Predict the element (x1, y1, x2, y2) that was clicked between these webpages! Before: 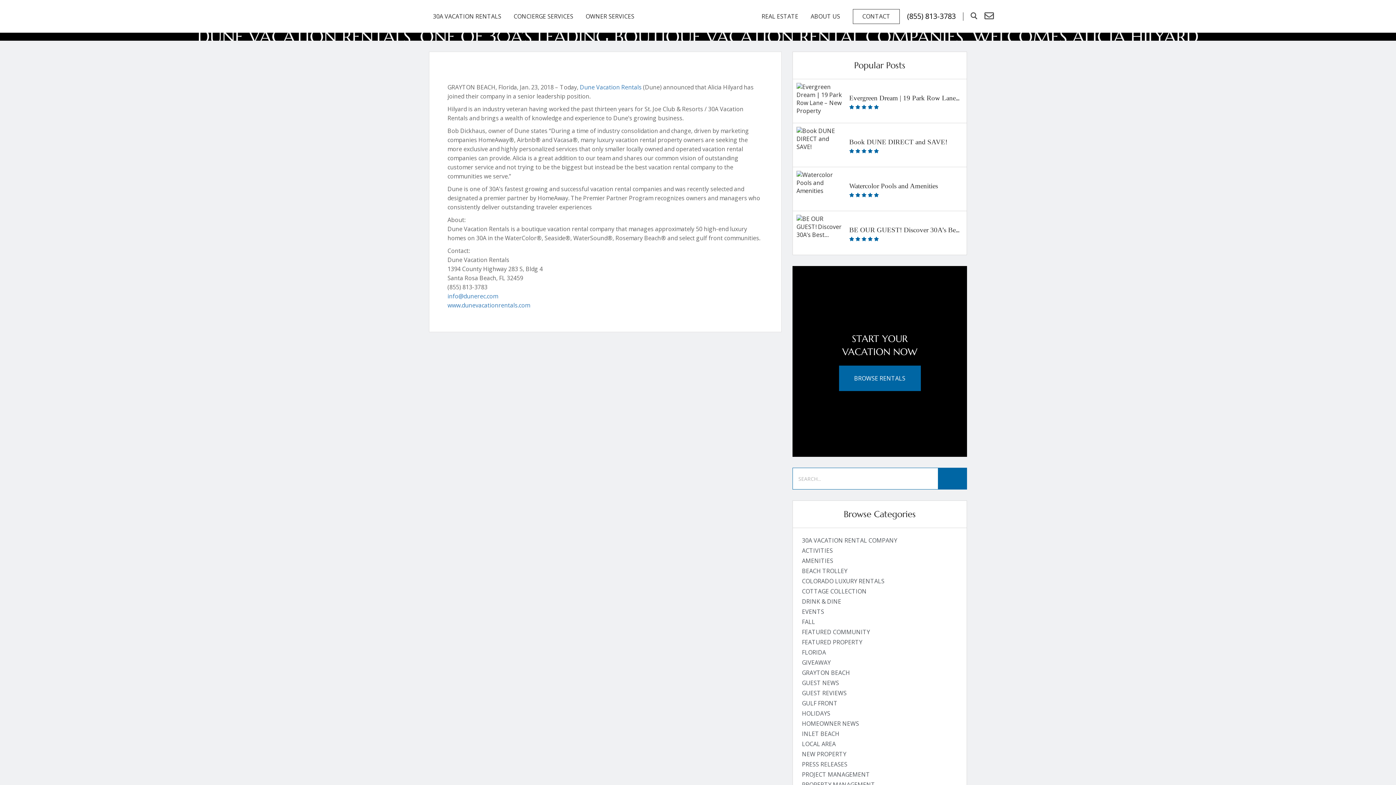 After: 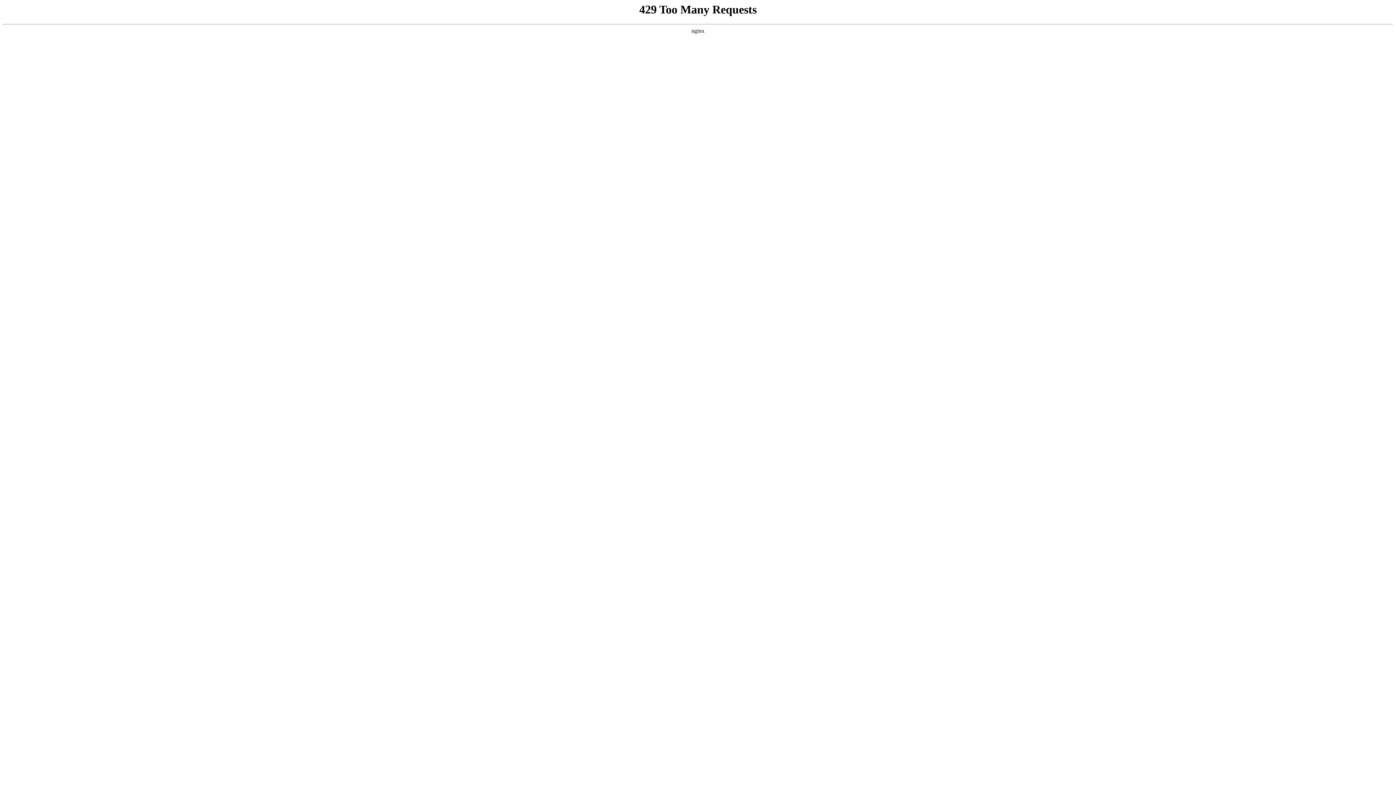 Action: bbox: (853, 8, 900, 23) label: CONTACT